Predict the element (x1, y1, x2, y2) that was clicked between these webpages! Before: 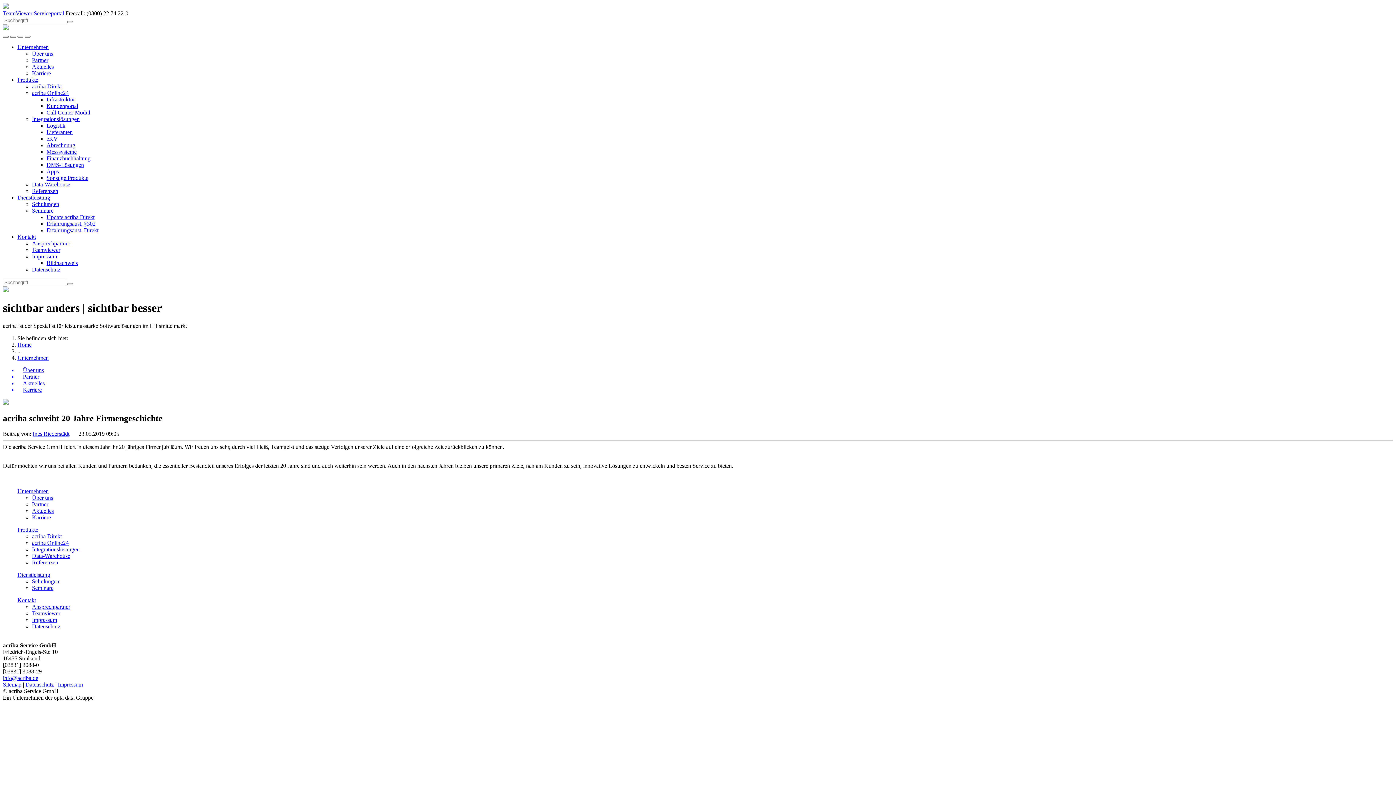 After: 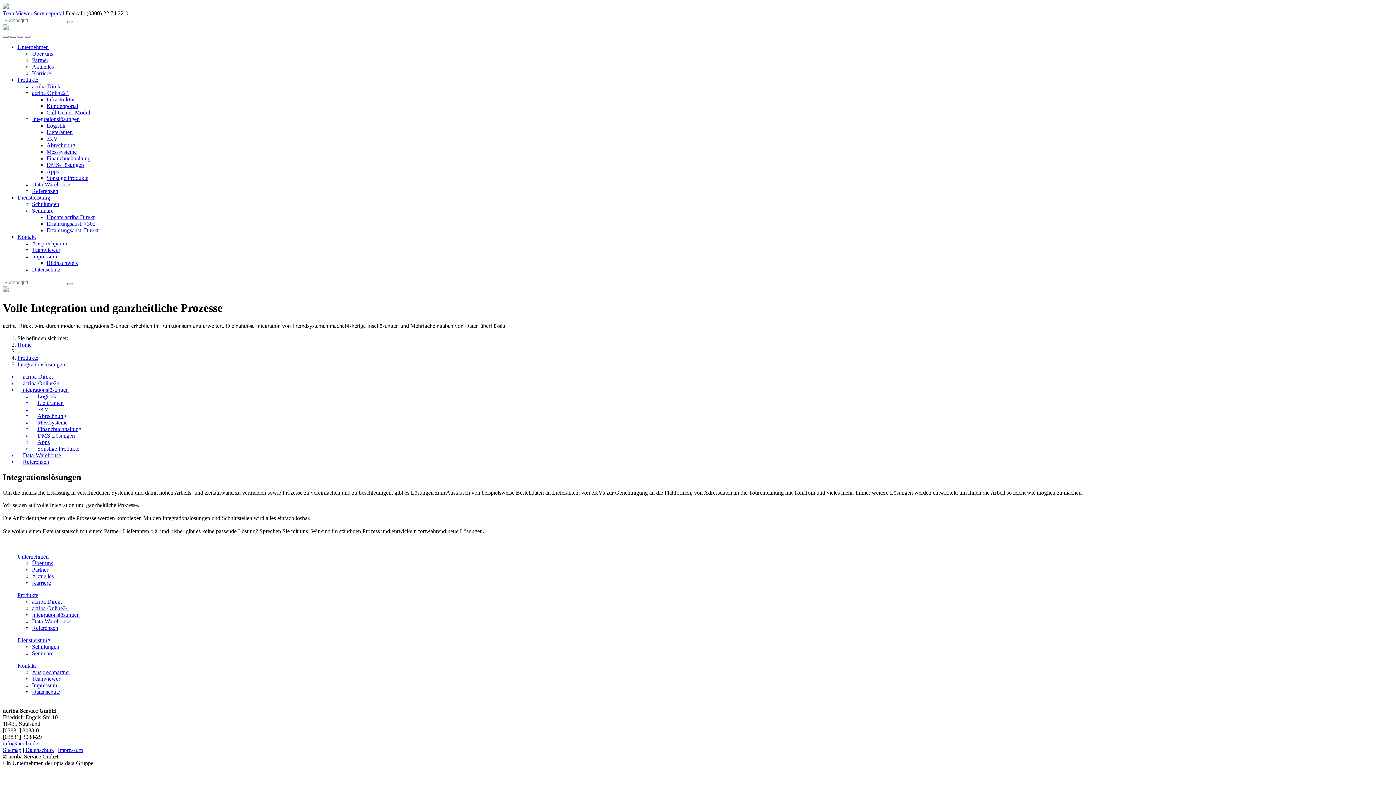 Action: label: Integrationslösungen bbox: (32, 116, 79, 122)